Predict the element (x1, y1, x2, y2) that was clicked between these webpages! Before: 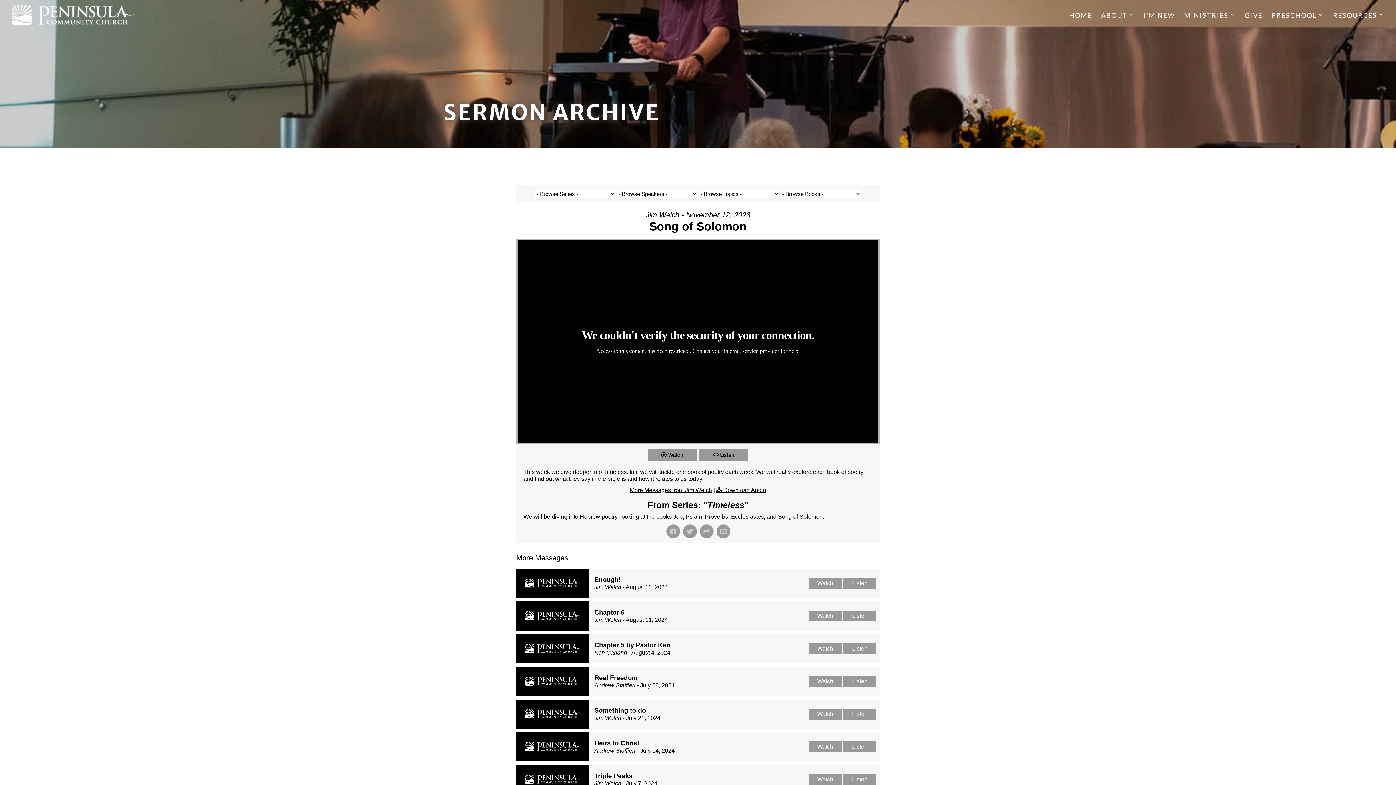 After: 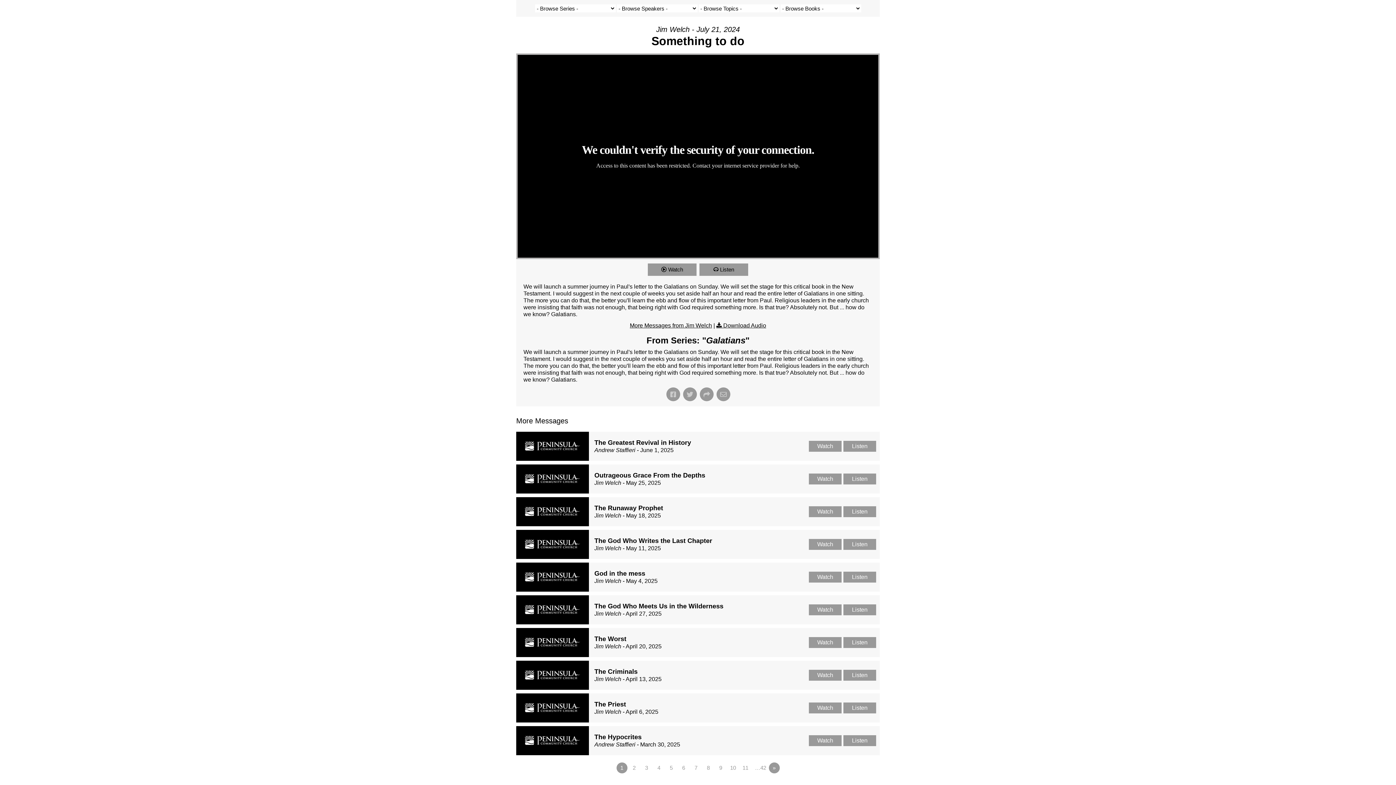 Action: label: Watch bbox: (809, 709, 841, 720)